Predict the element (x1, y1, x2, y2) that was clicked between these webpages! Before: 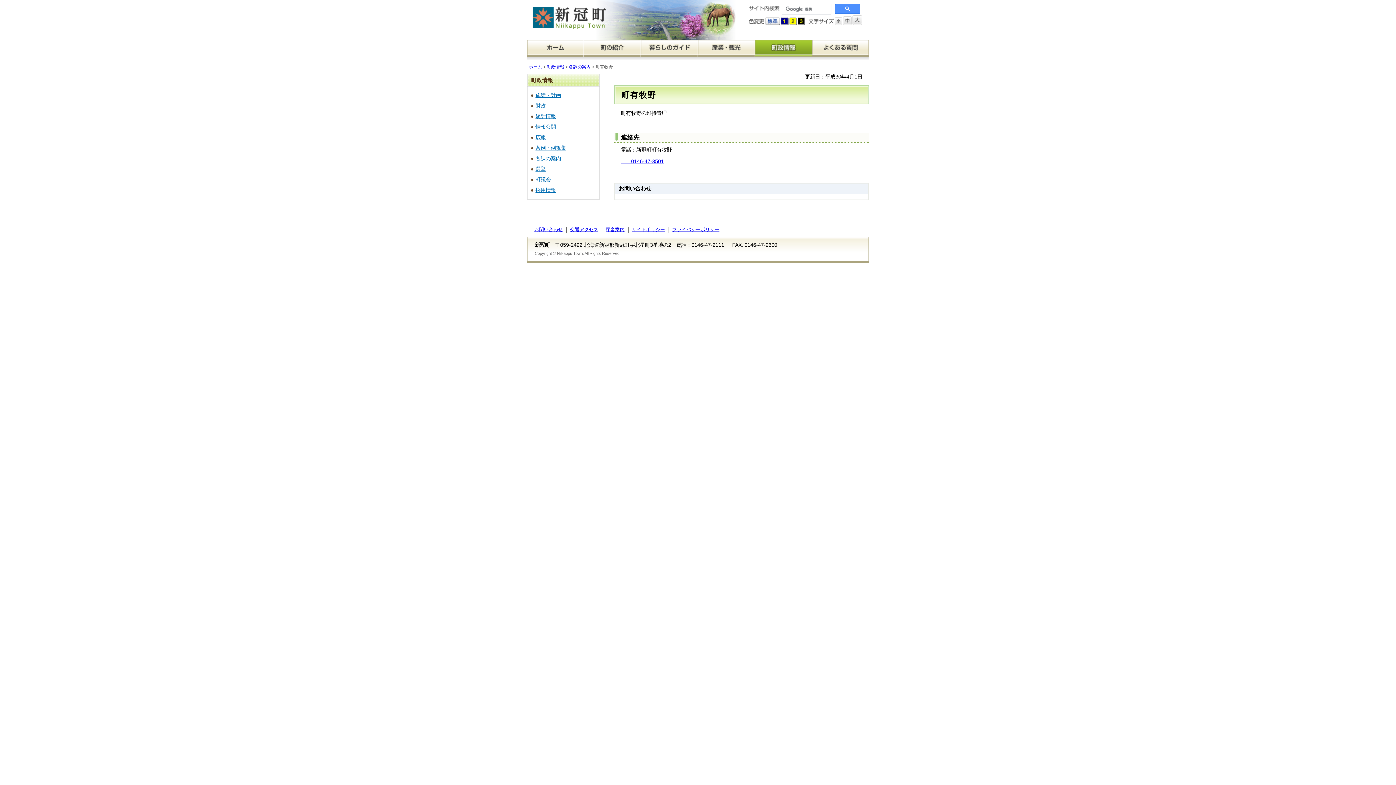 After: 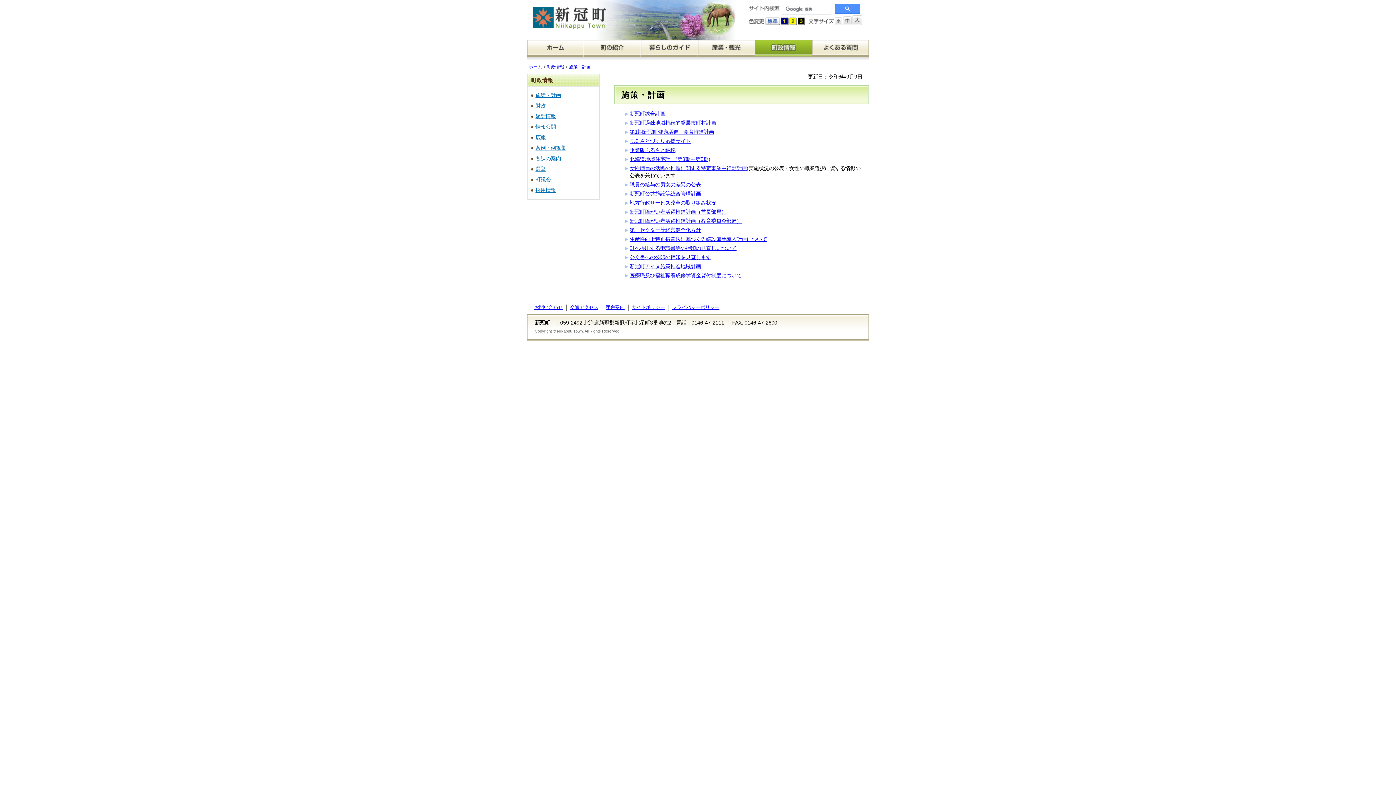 Action: label: 施策・計画 bbox: (531, 90, 596, 100)